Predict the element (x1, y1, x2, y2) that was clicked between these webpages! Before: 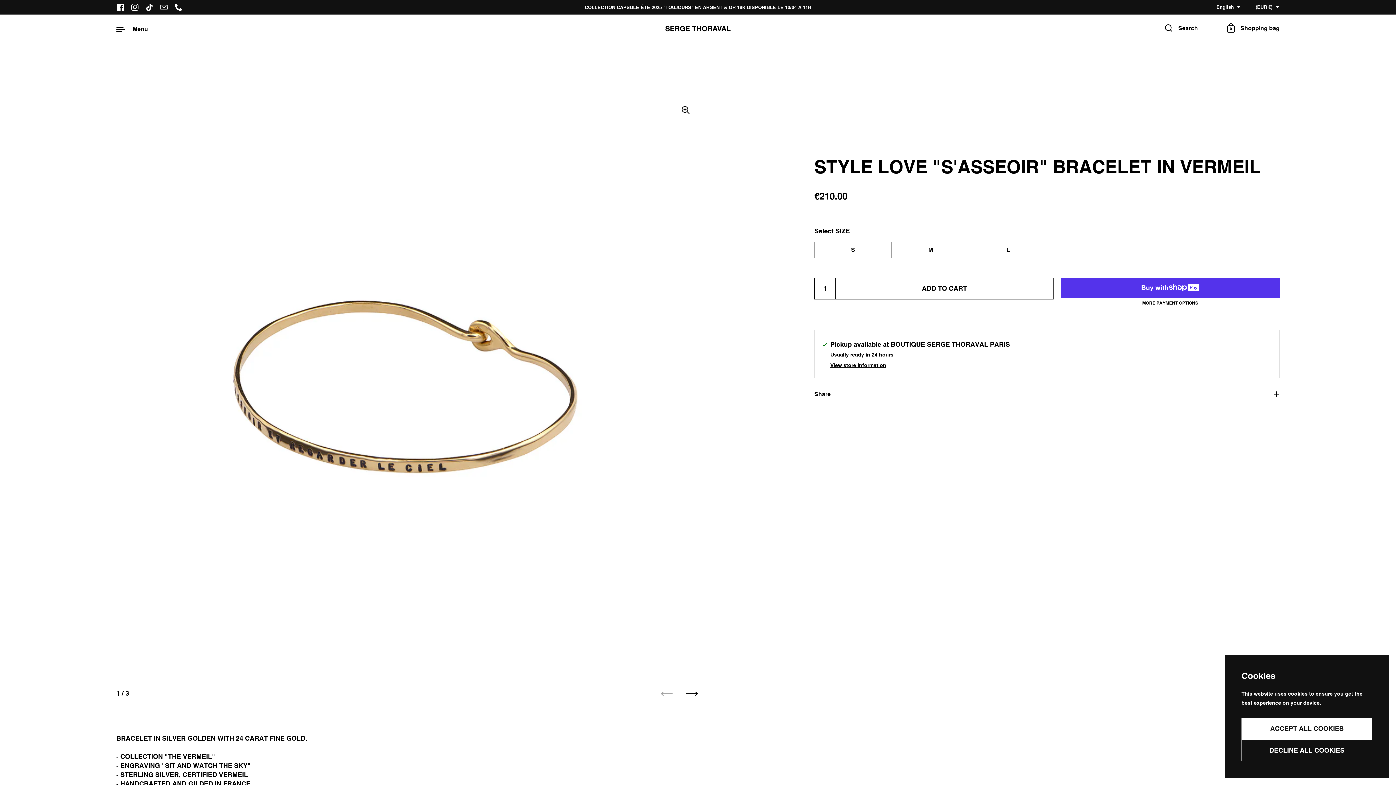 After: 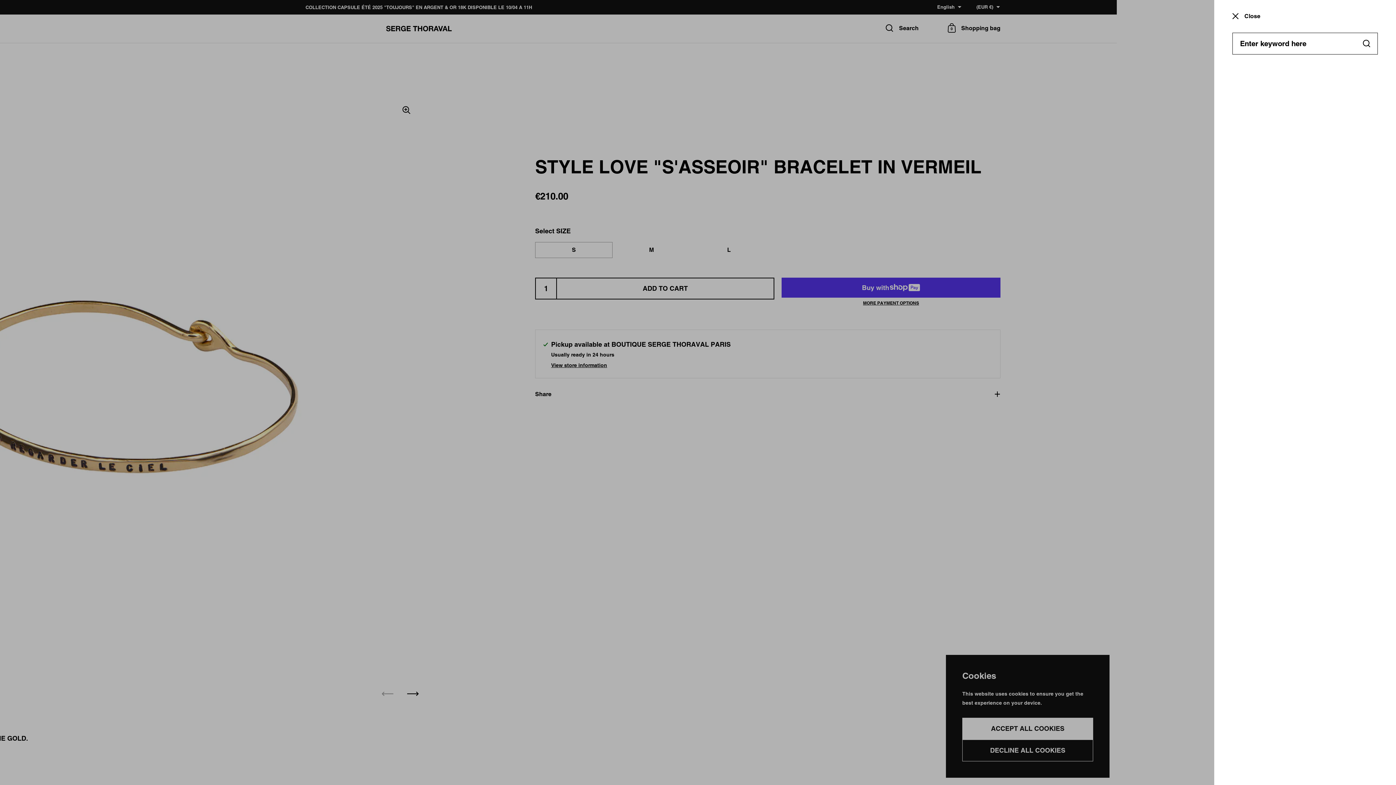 Action: label: Search bbox: (1165, 24, 1198, 33)